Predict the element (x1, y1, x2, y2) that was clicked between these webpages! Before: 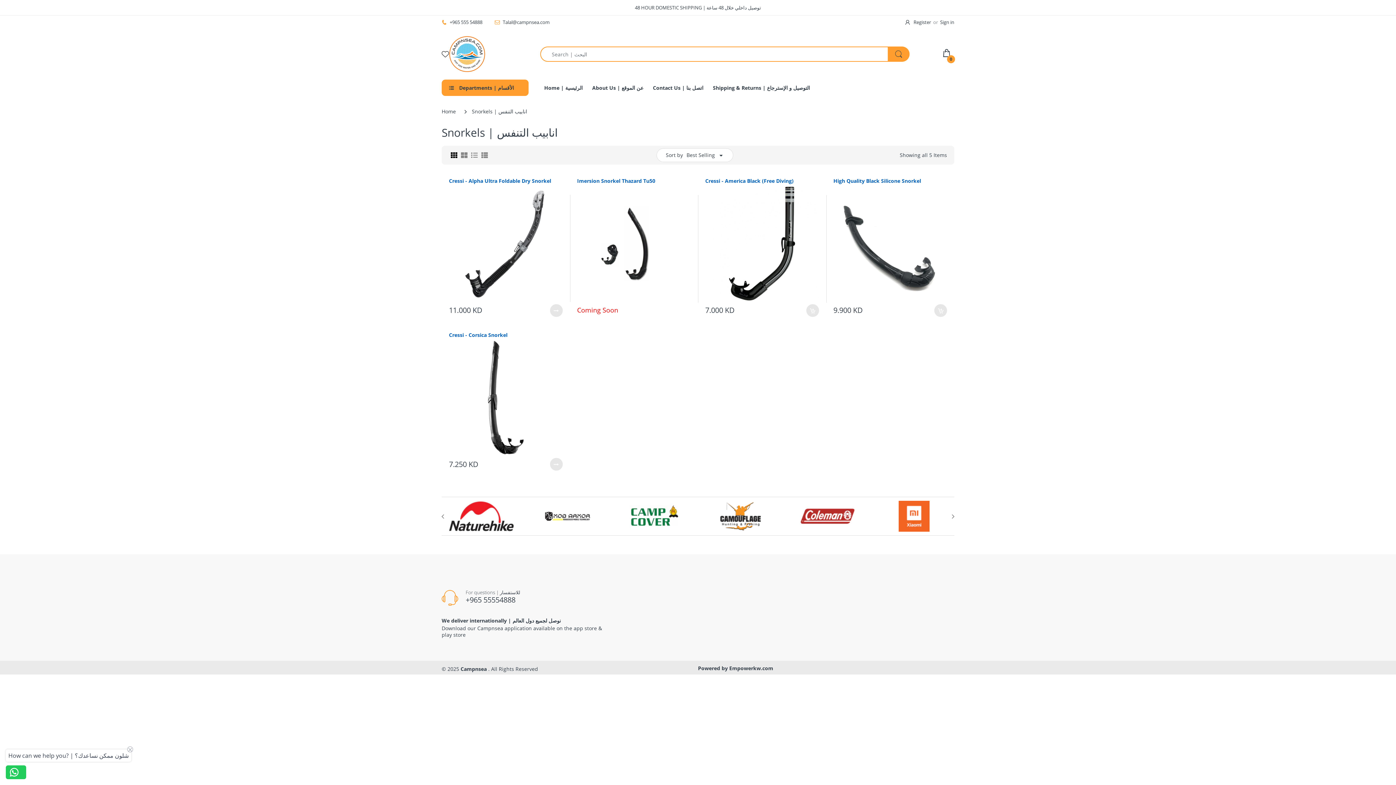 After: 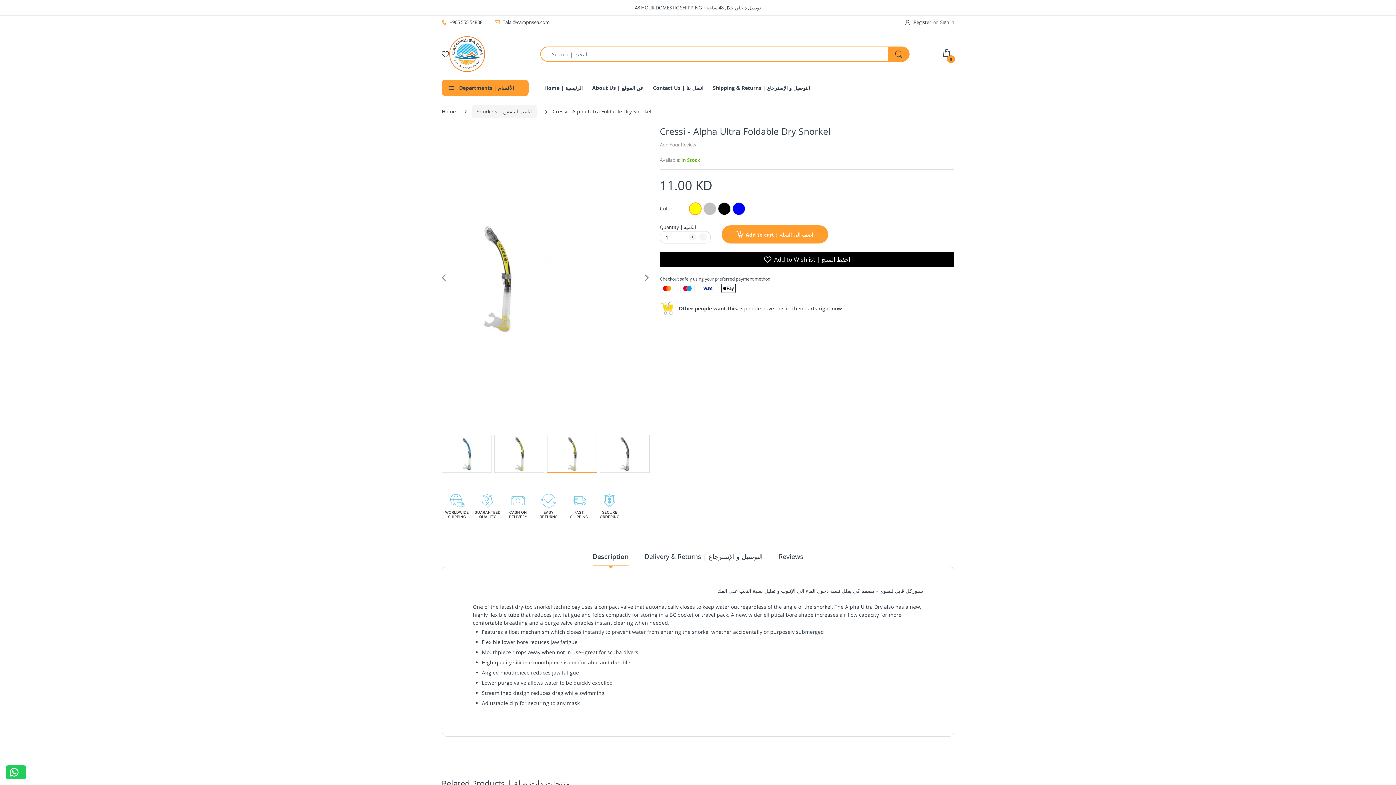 Action: bbox: (550, 304, 562, 316)